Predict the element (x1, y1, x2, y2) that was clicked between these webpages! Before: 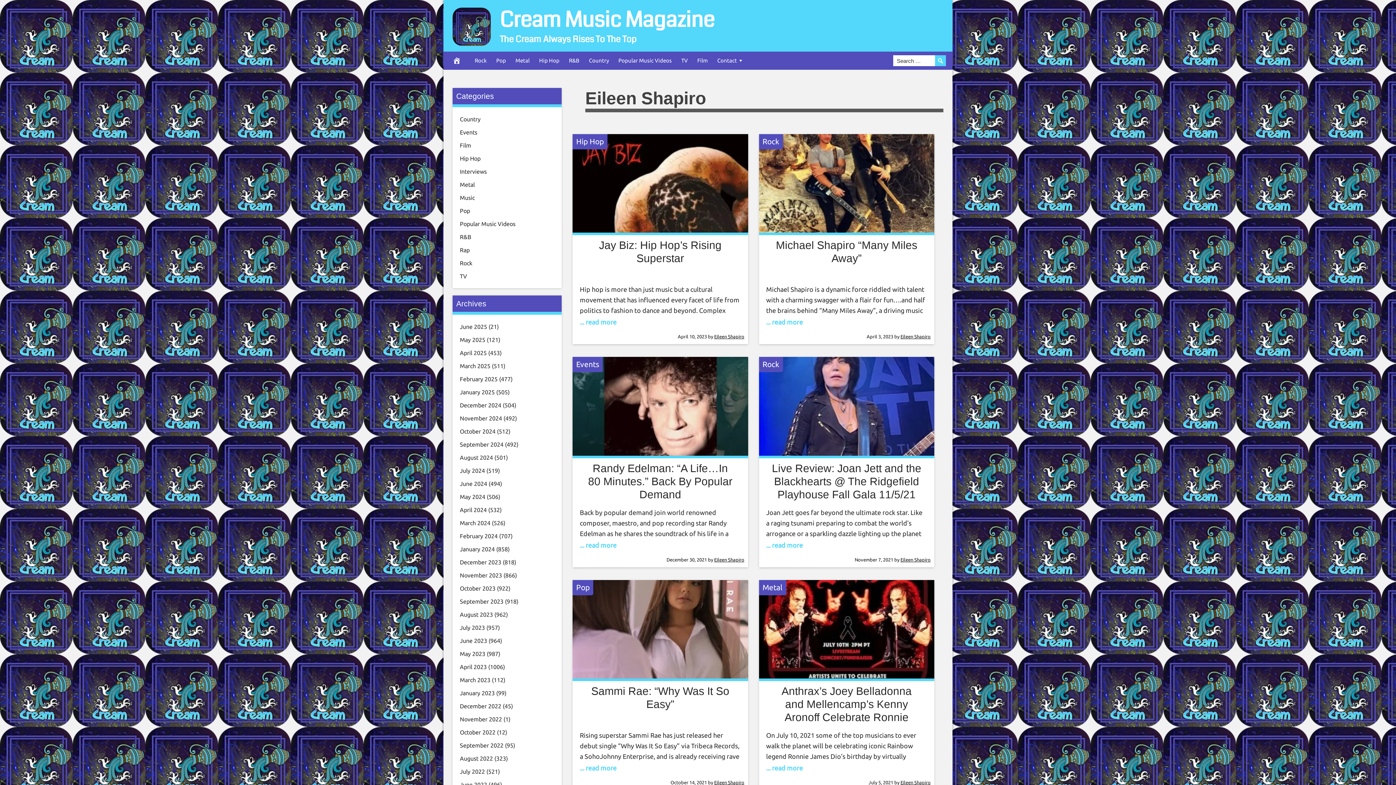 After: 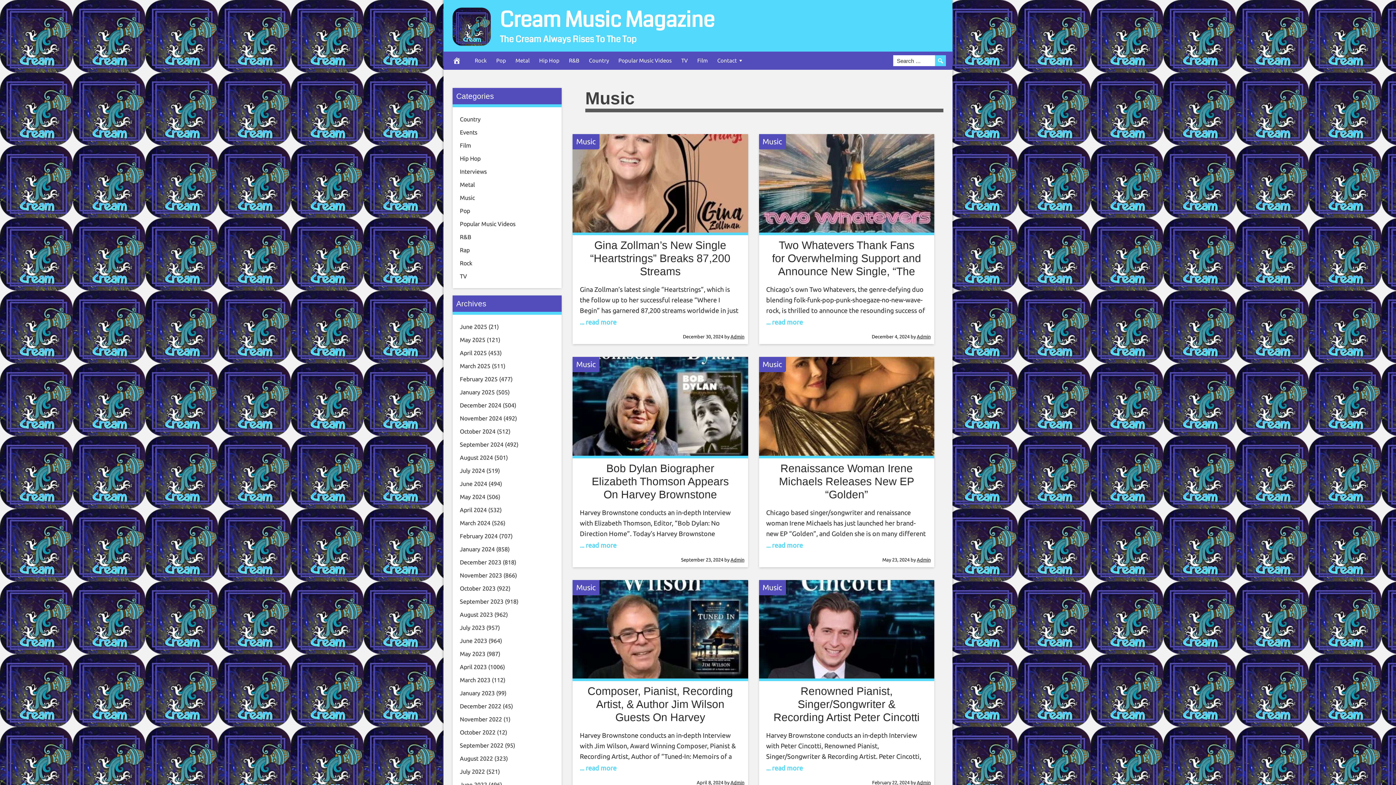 Action: label: Music bbox: (460, 194, 474, 201)